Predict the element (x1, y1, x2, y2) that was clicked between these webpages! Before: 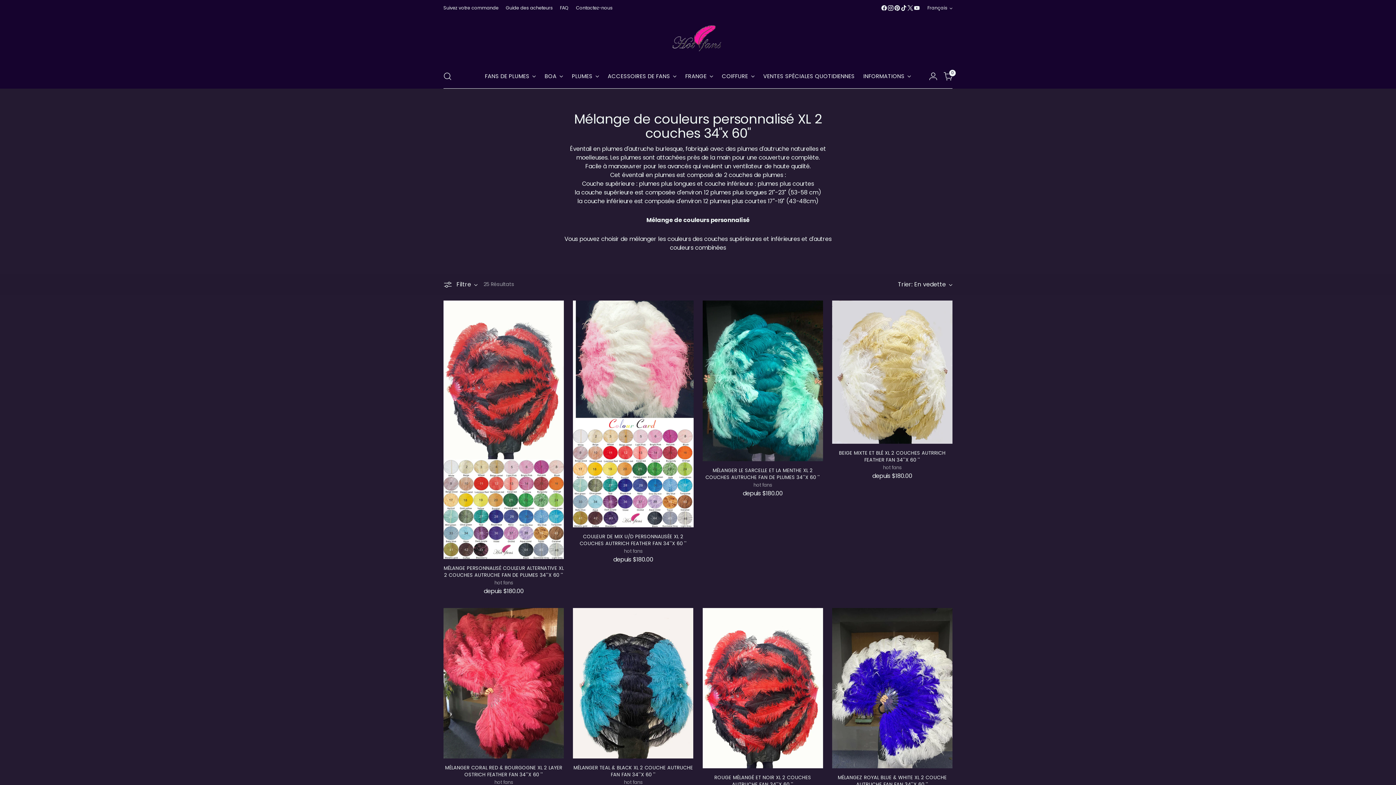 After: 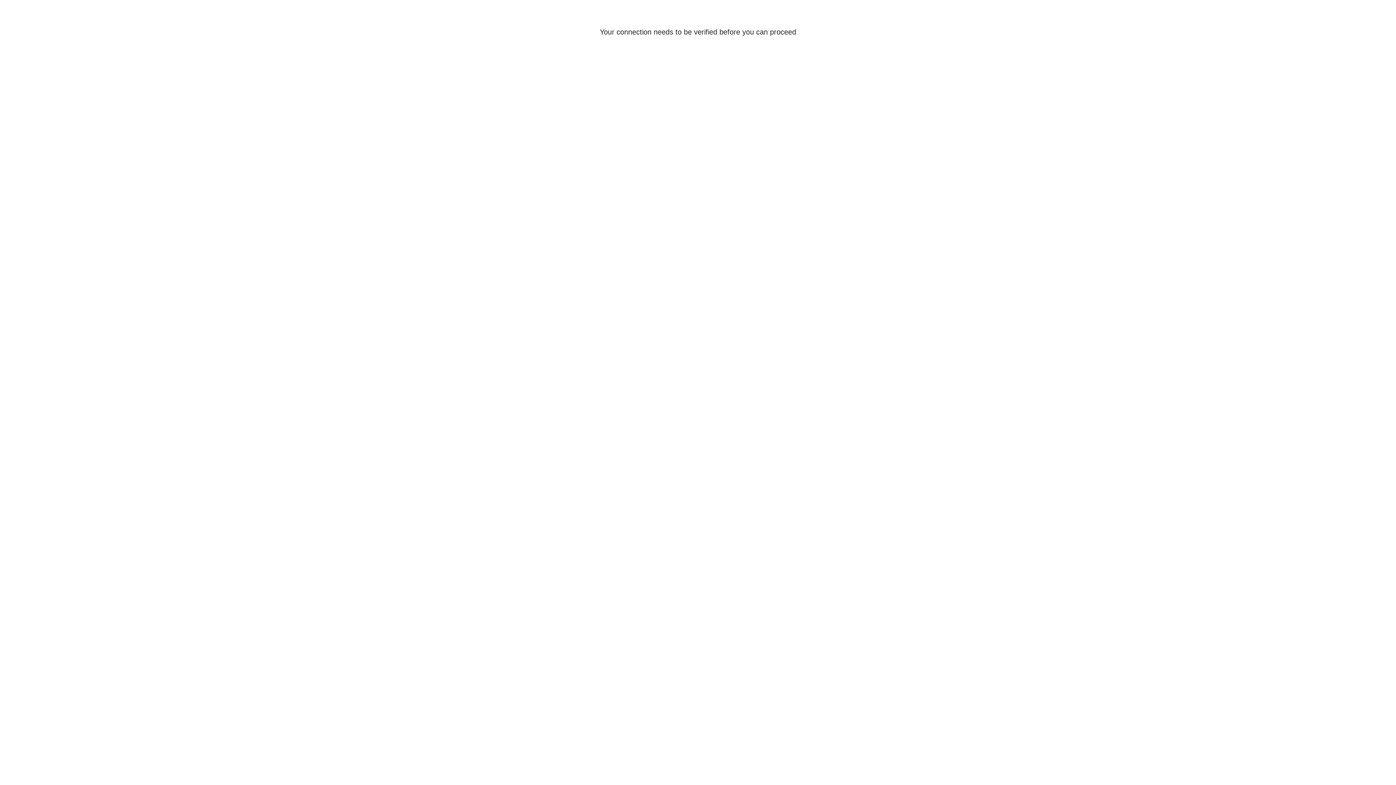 Action: bbox: (926, 69, 940, 83) label: Accédez à la page du compte